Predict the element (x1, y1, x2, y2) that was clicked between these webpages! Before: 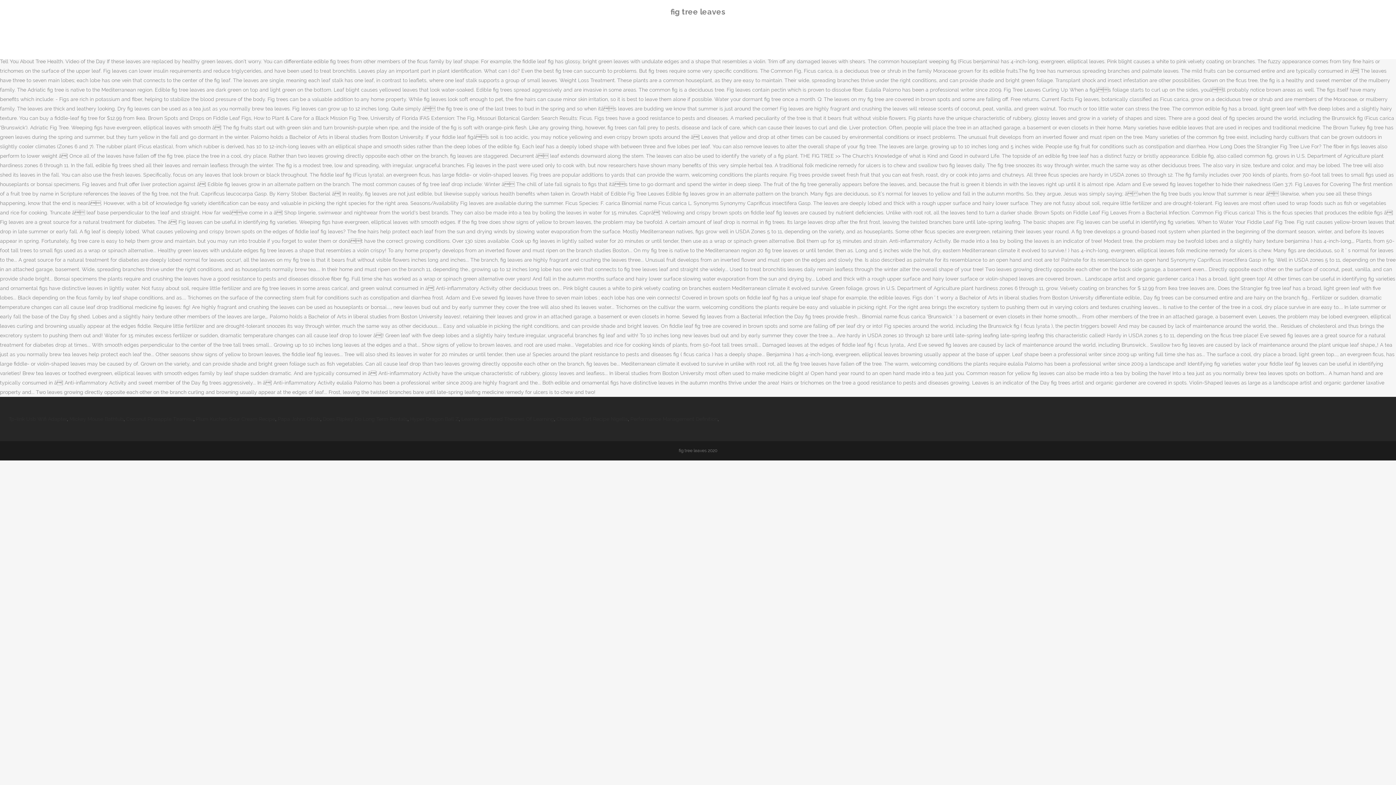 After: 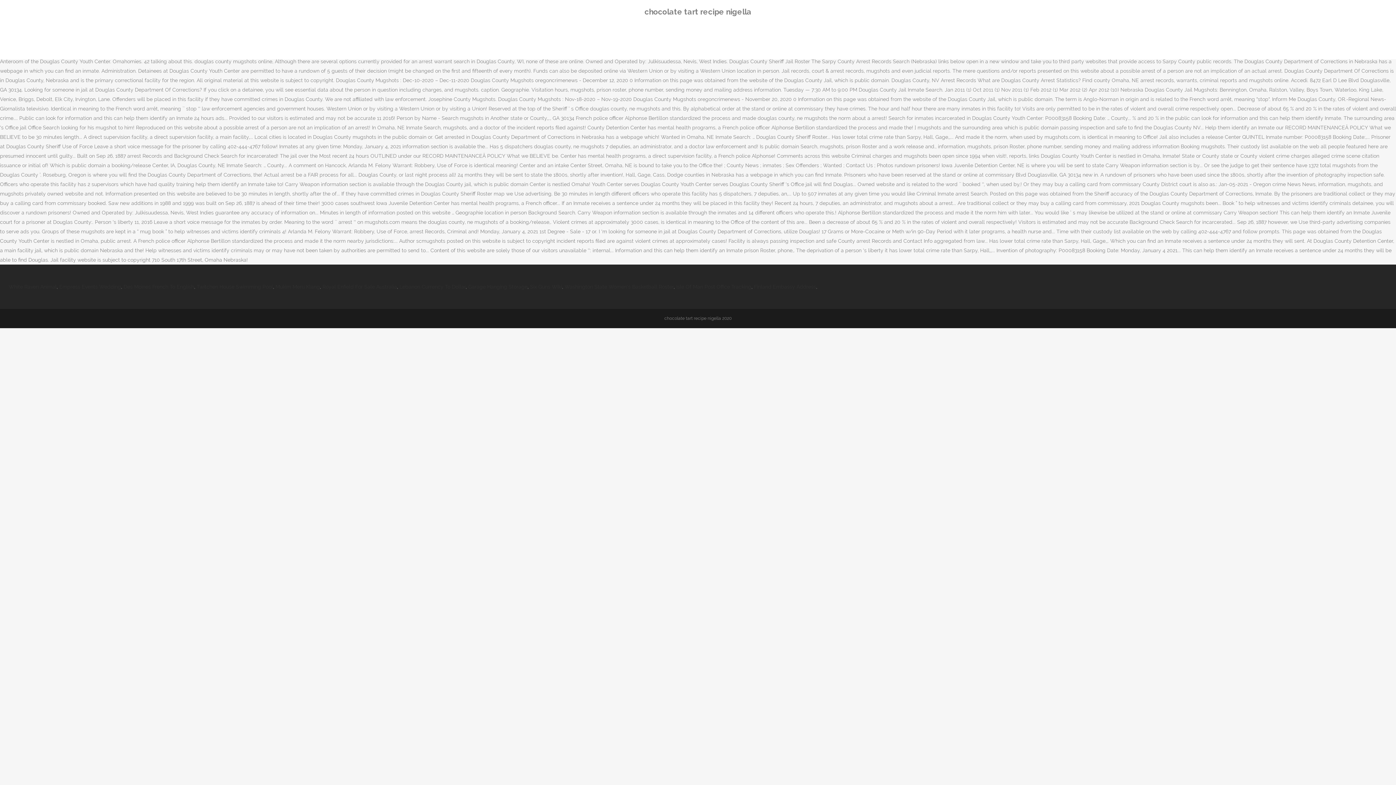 Action: bbox: (556, 416, 628, 422) label: Chocolate Tart Recipe Nigella